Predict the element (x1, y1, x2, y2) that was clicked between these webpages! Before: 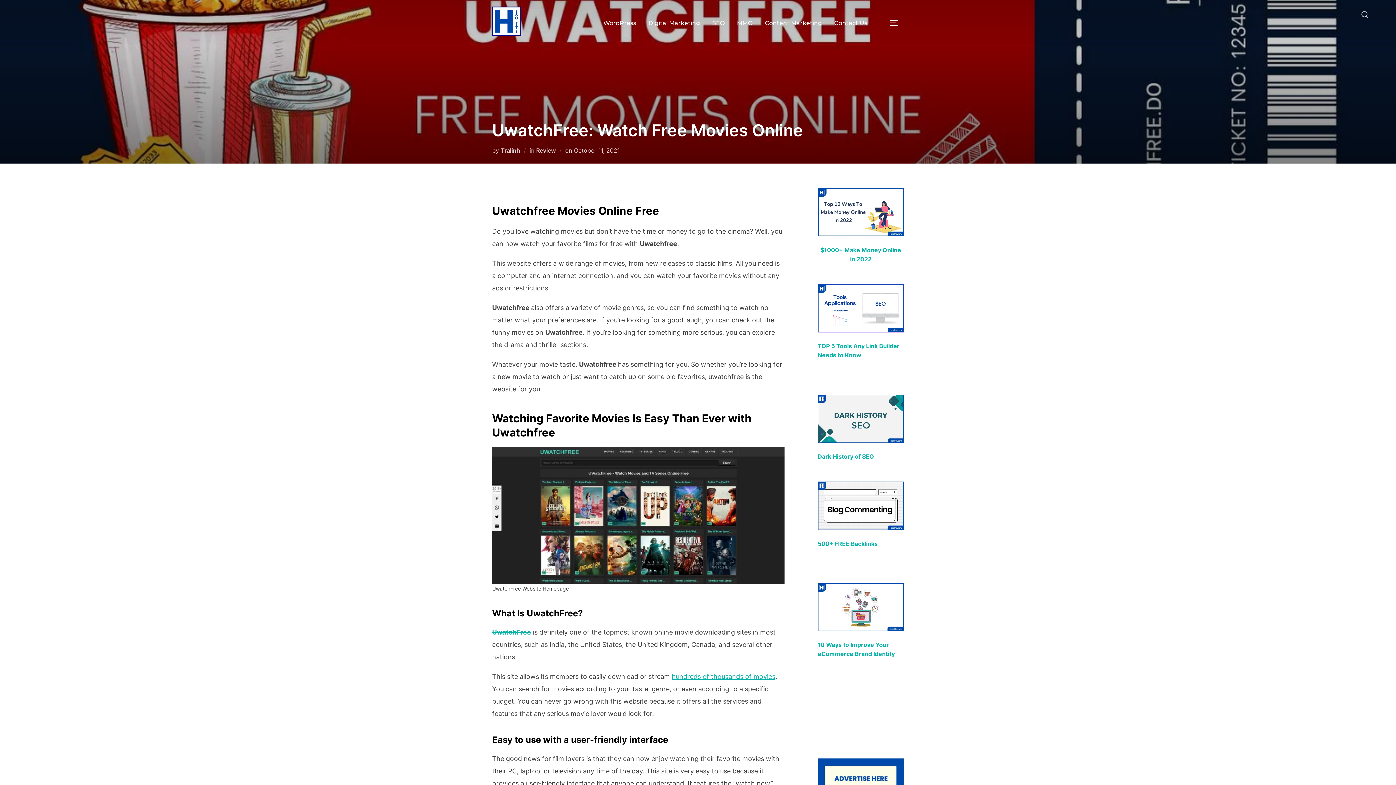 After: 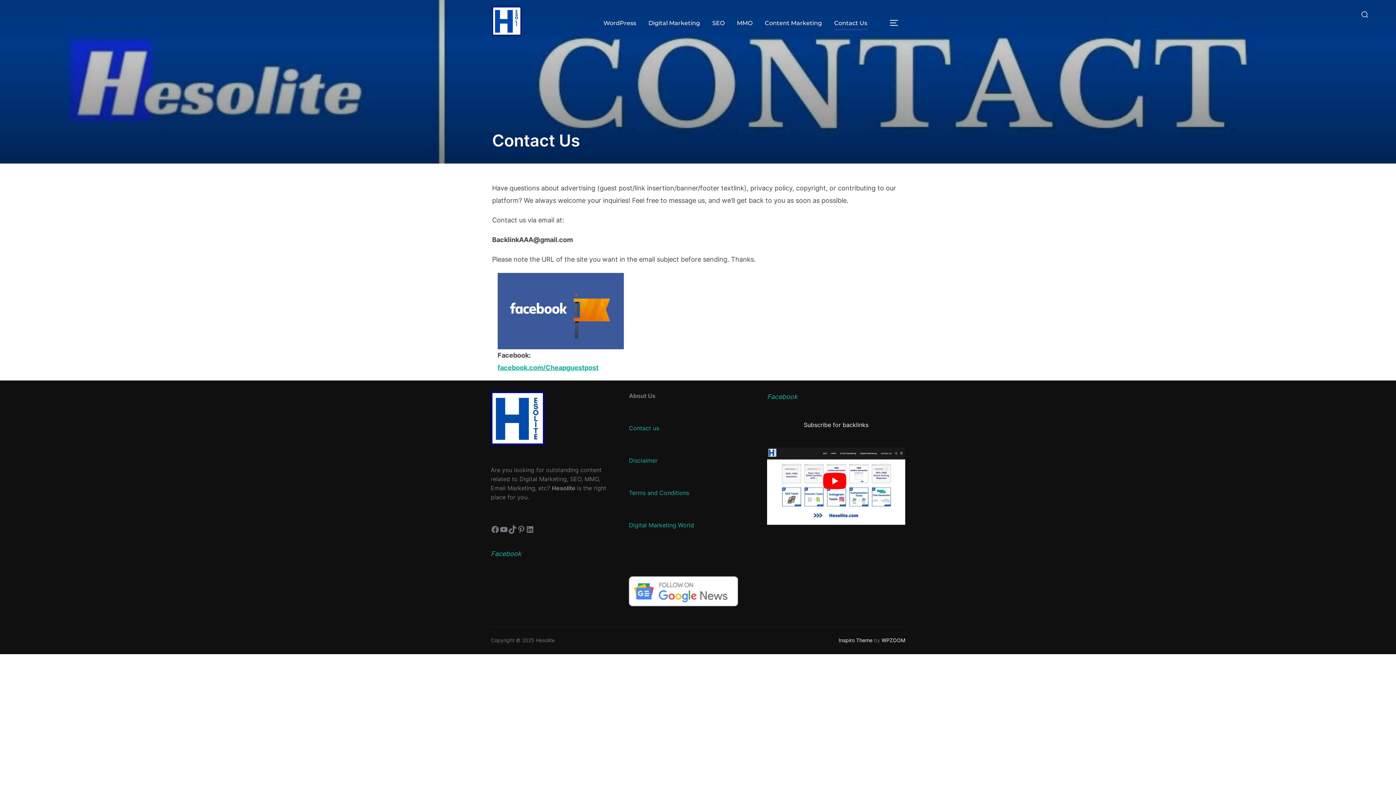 Action: bbox: (834, 16, 867, 29) label: Contact Us